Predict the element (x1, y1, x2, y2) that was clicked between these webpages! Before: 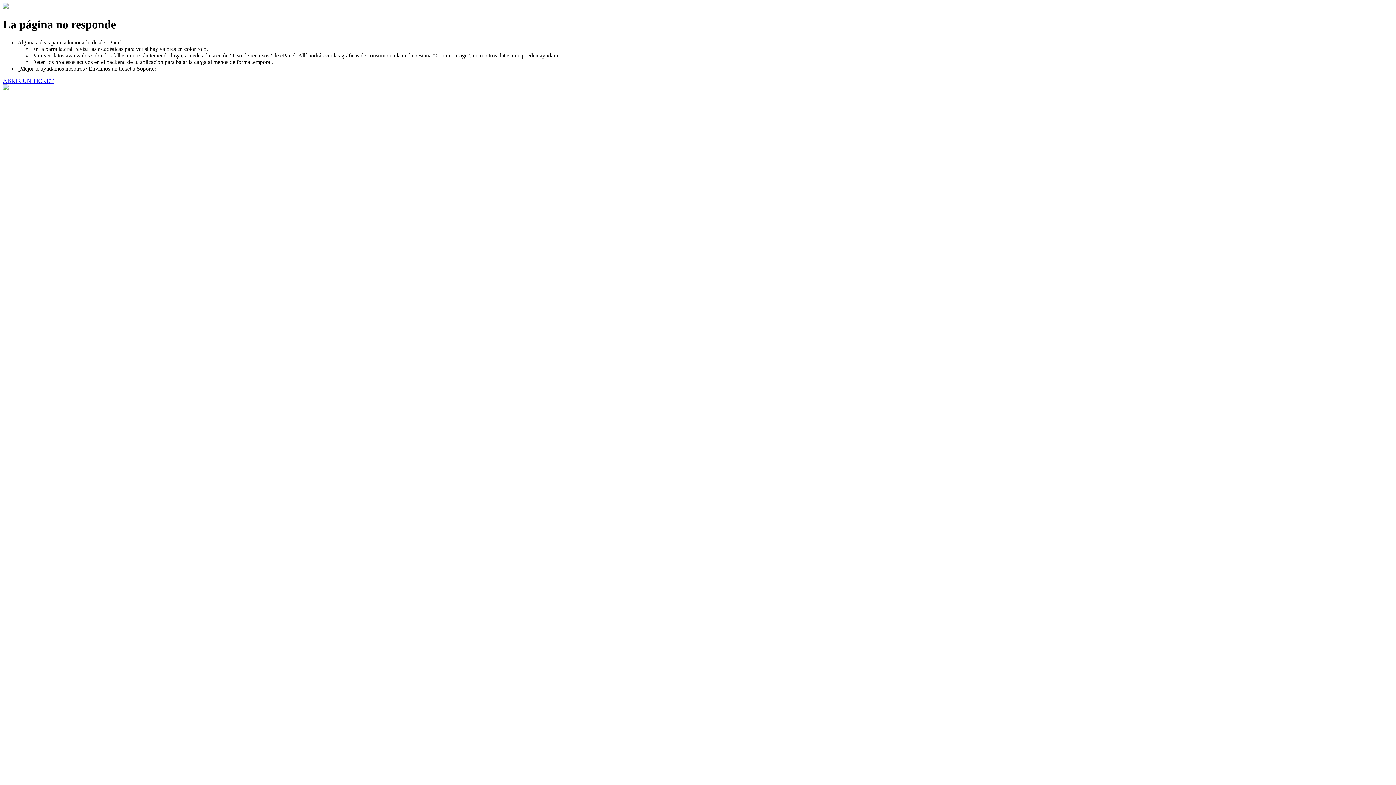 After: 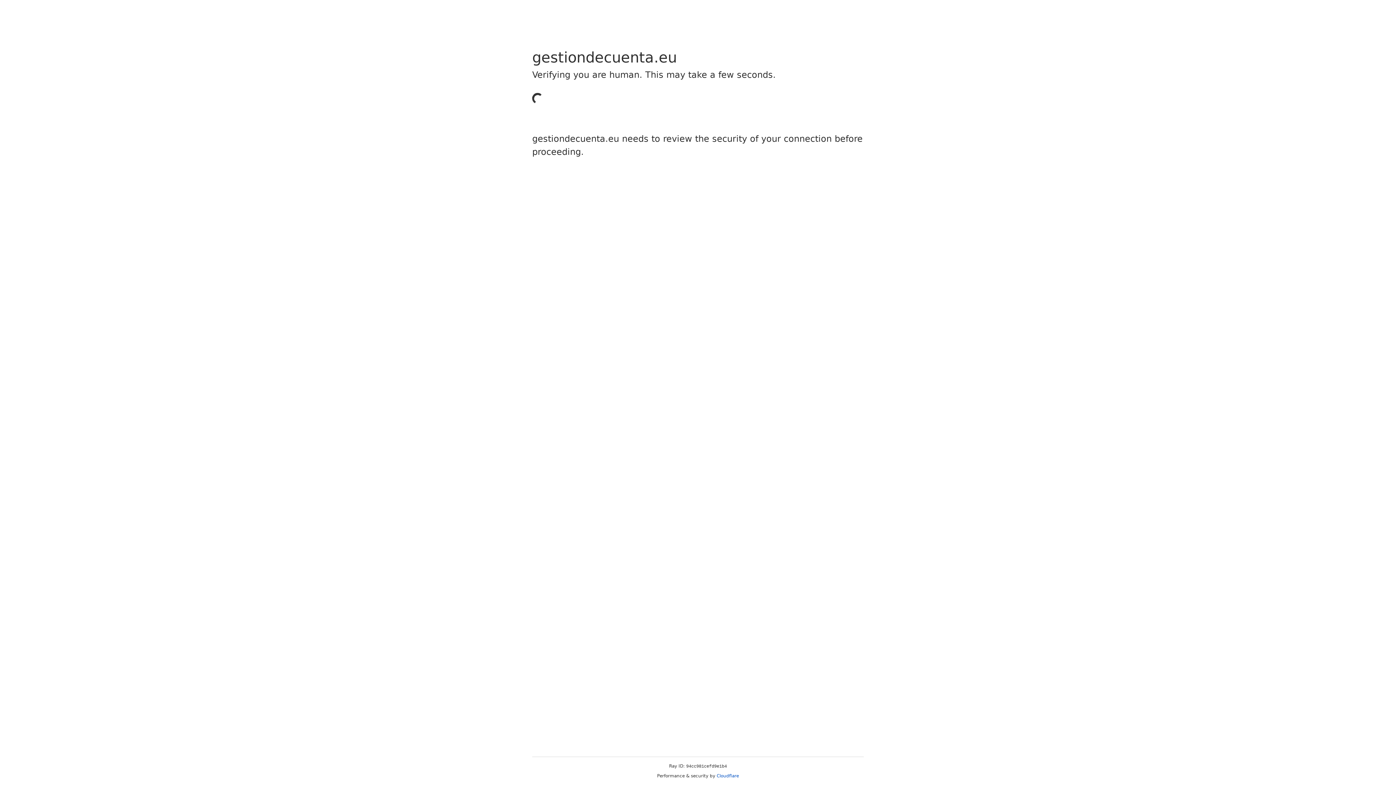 Action: bbox: (2, 77, 53, 83) label: ABRIR UN TICKET